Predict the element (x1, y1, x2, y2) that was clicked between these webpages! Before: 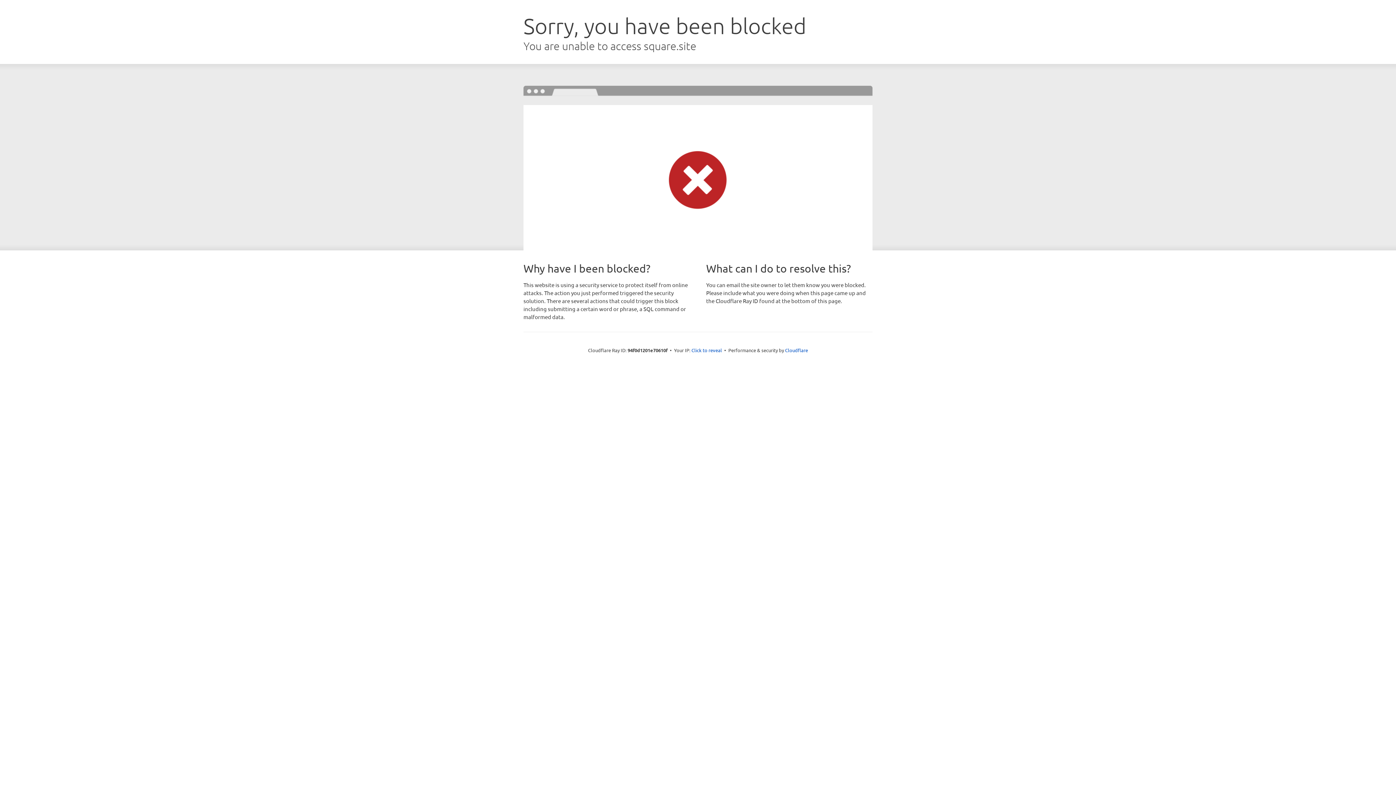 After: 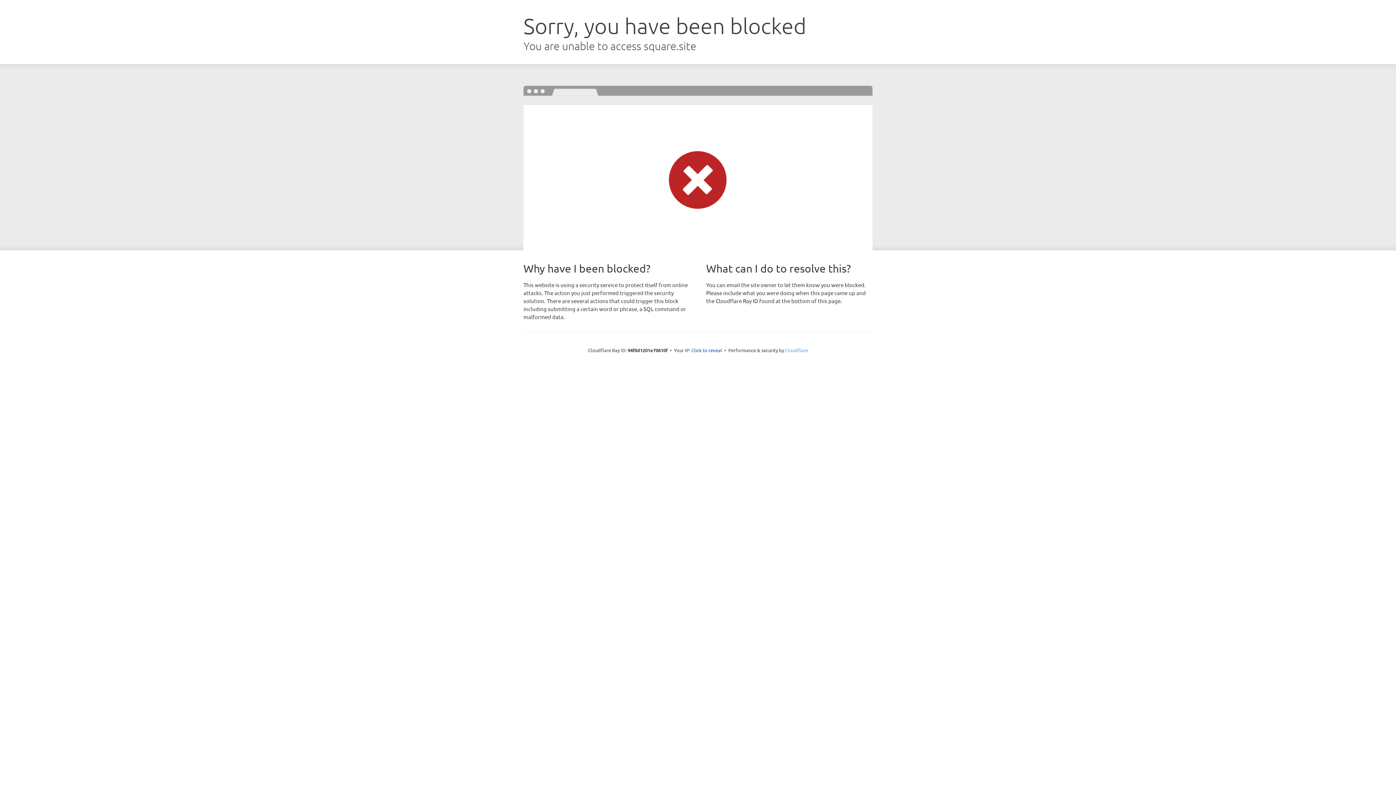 Action: label: Cloudflare bbox: (785, 347, 808, 353)